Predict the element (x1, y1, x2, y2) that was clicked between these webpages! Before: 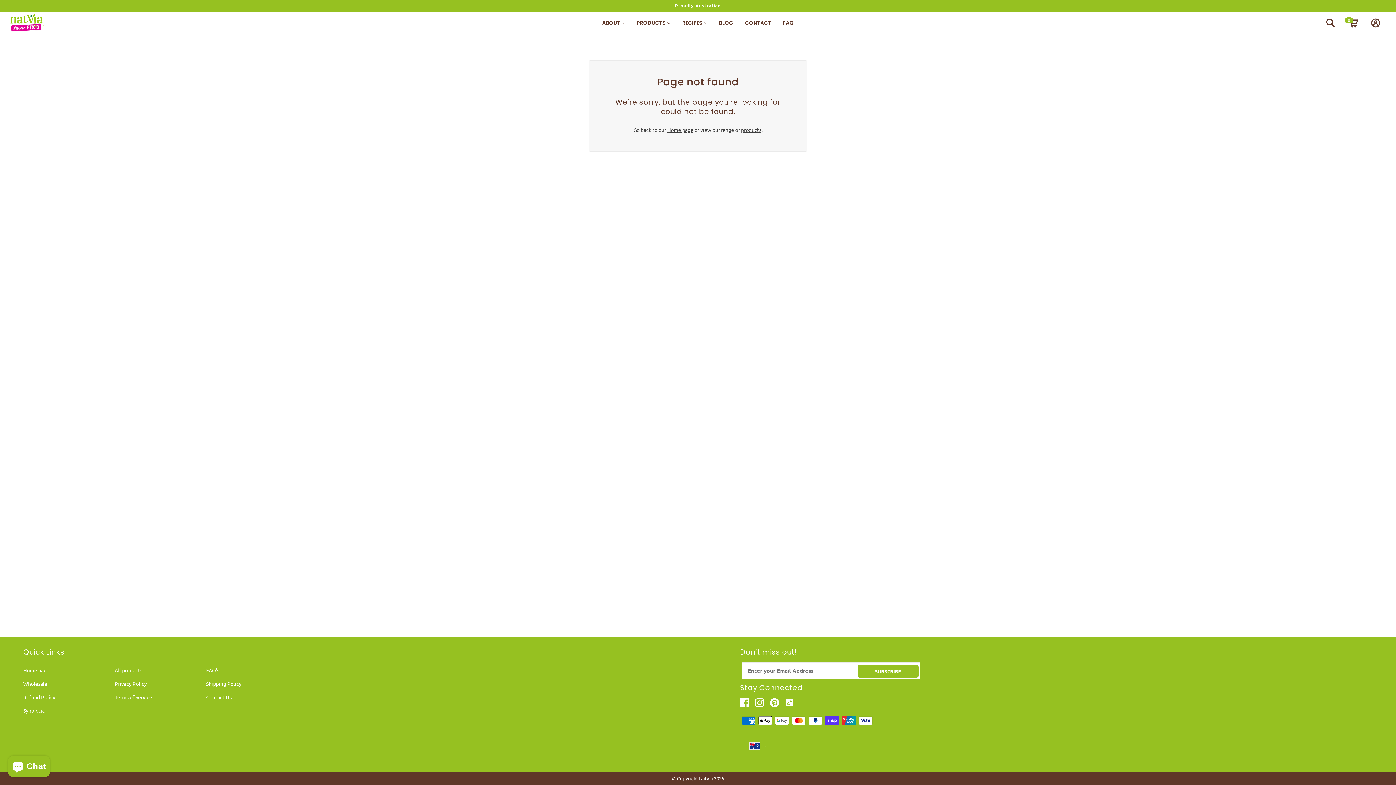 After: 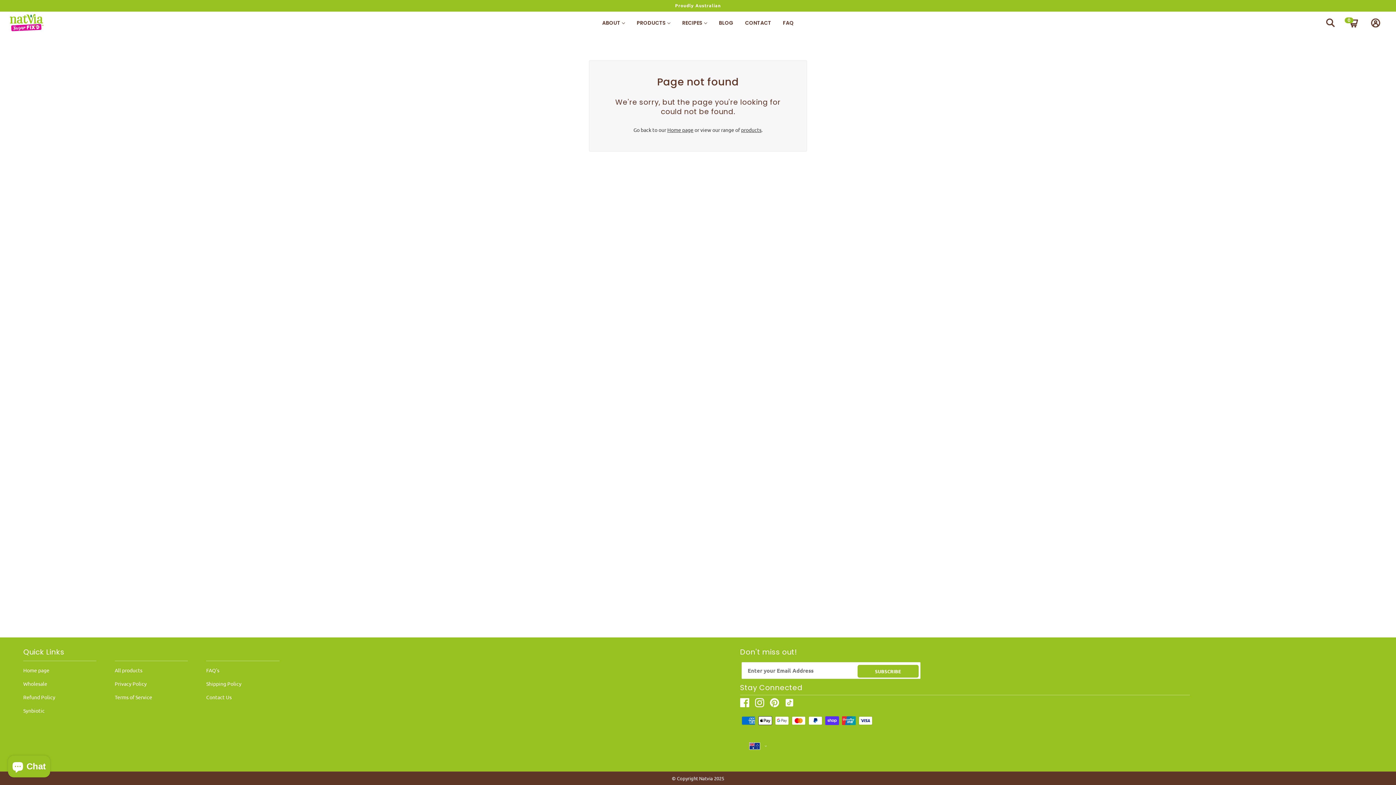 Action: label: facebook bbox: (737, 695, 752, 710)